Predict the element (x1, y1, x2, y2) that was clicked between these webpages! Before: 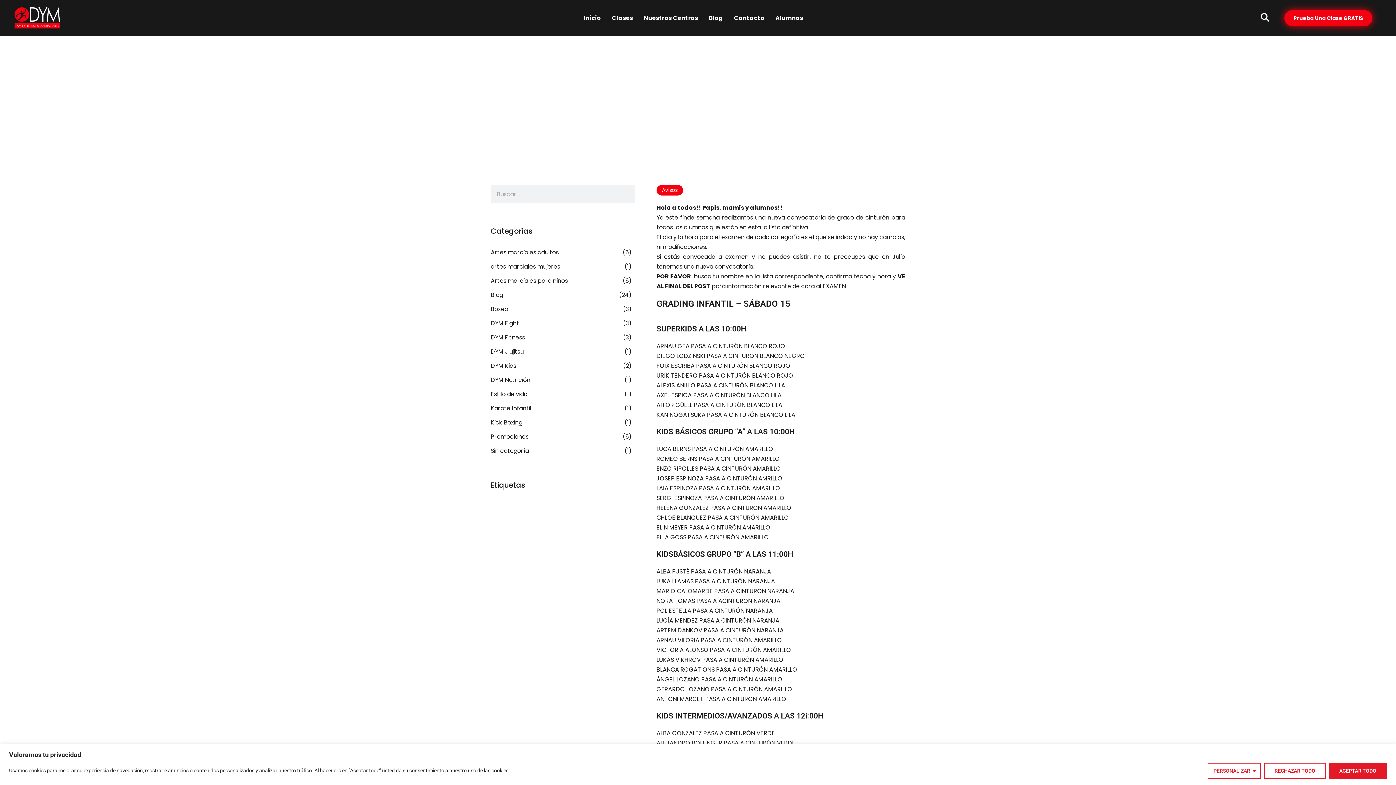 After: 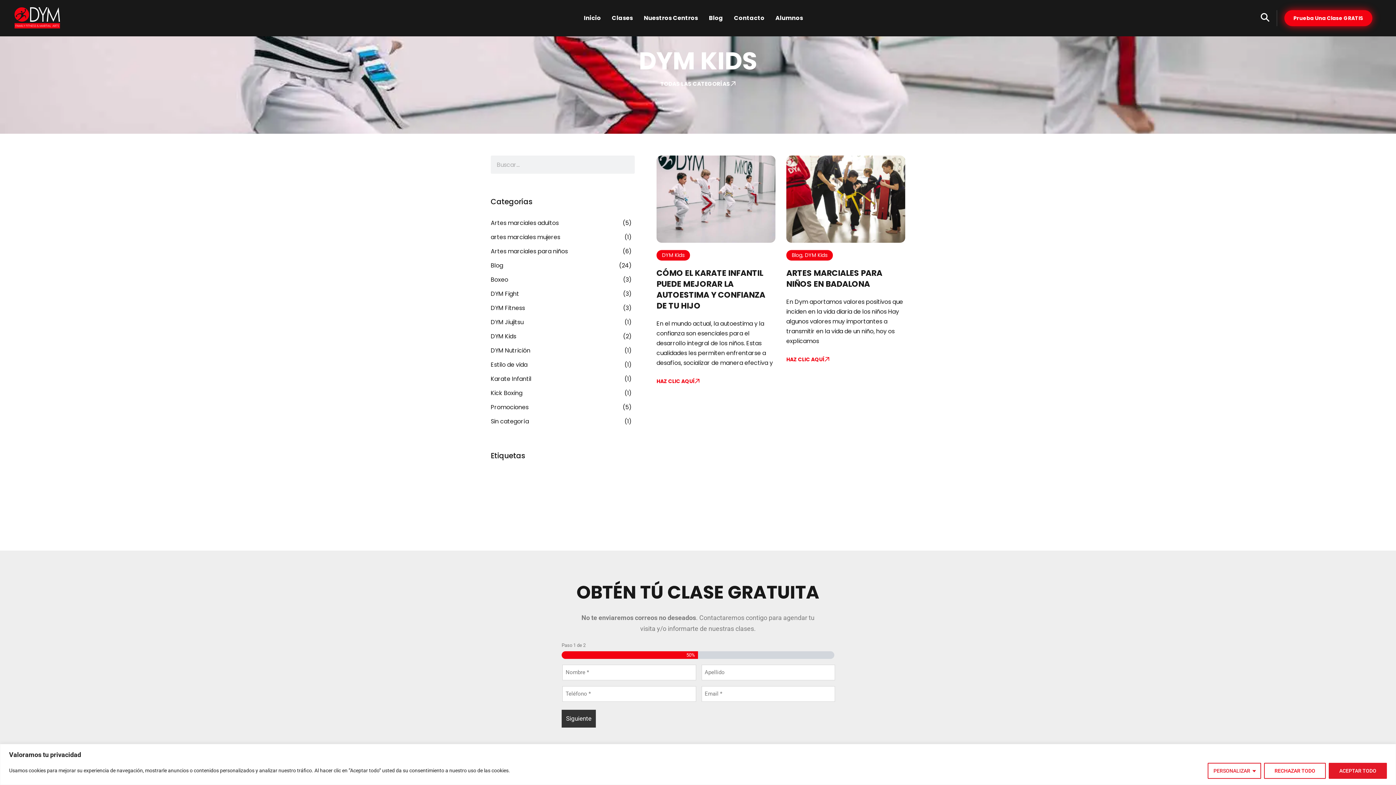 Action: label: DYM Kids
 (2) bbox: (490, 360, 632, 372)